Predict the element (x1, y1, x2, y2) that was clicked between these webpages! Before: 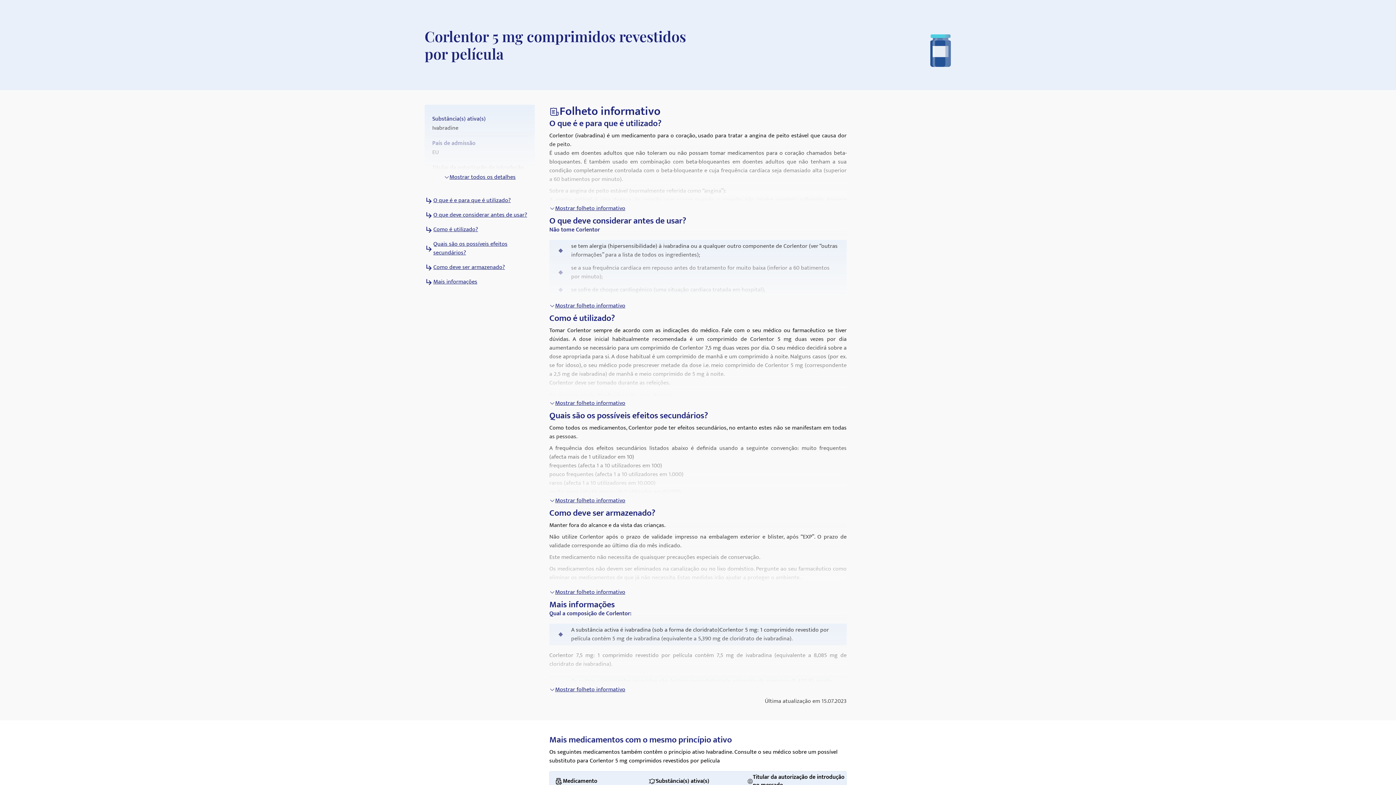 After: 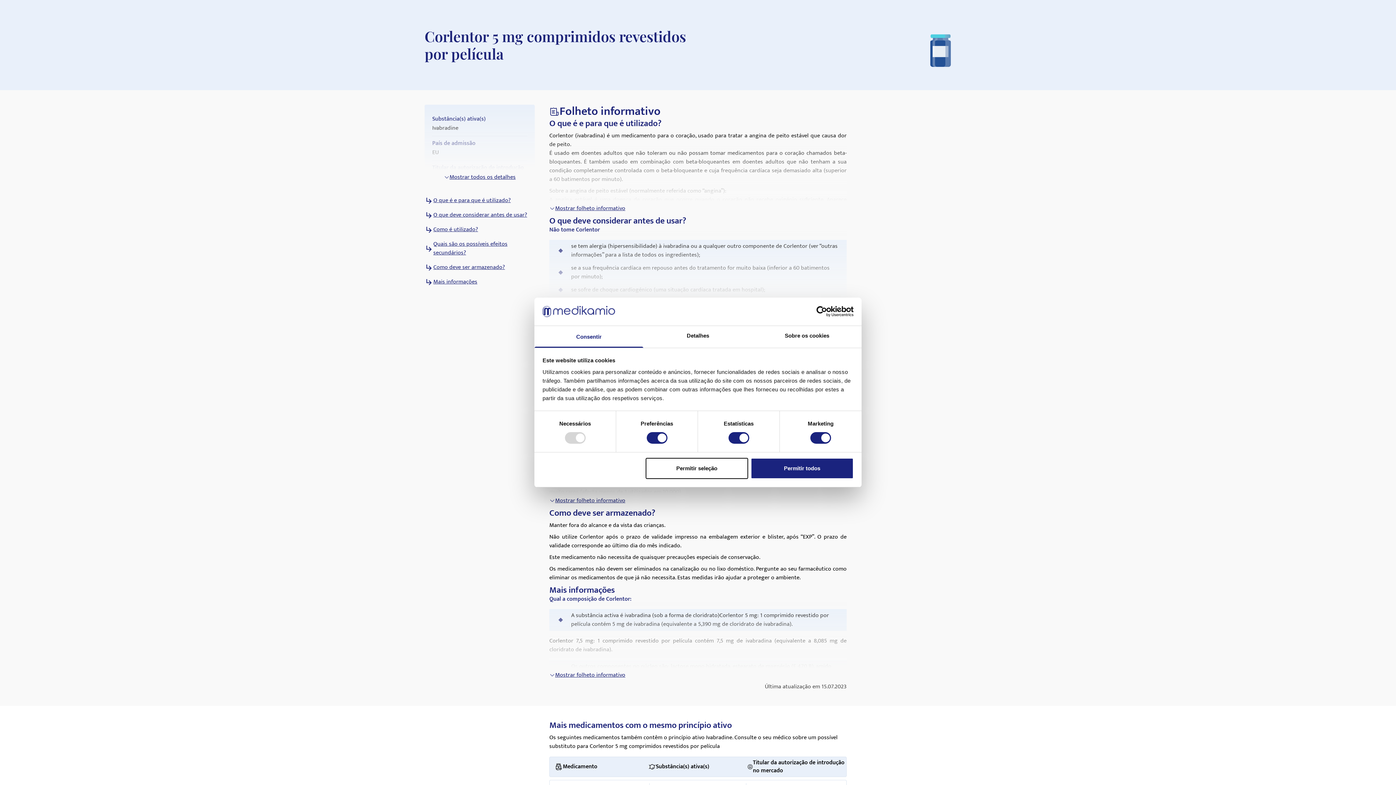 Action: label: Mostrar folheto informativo bbox: (549, 585, 846, 600)